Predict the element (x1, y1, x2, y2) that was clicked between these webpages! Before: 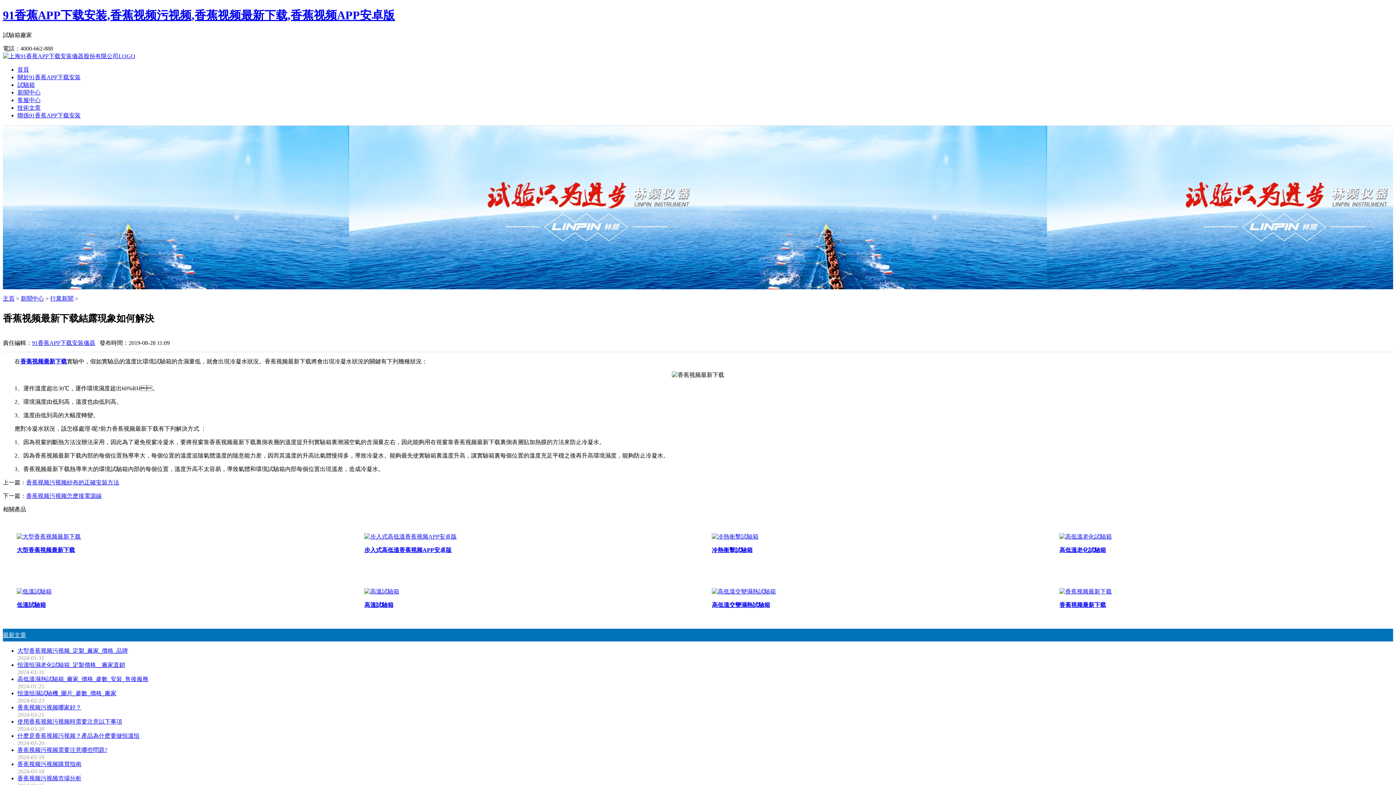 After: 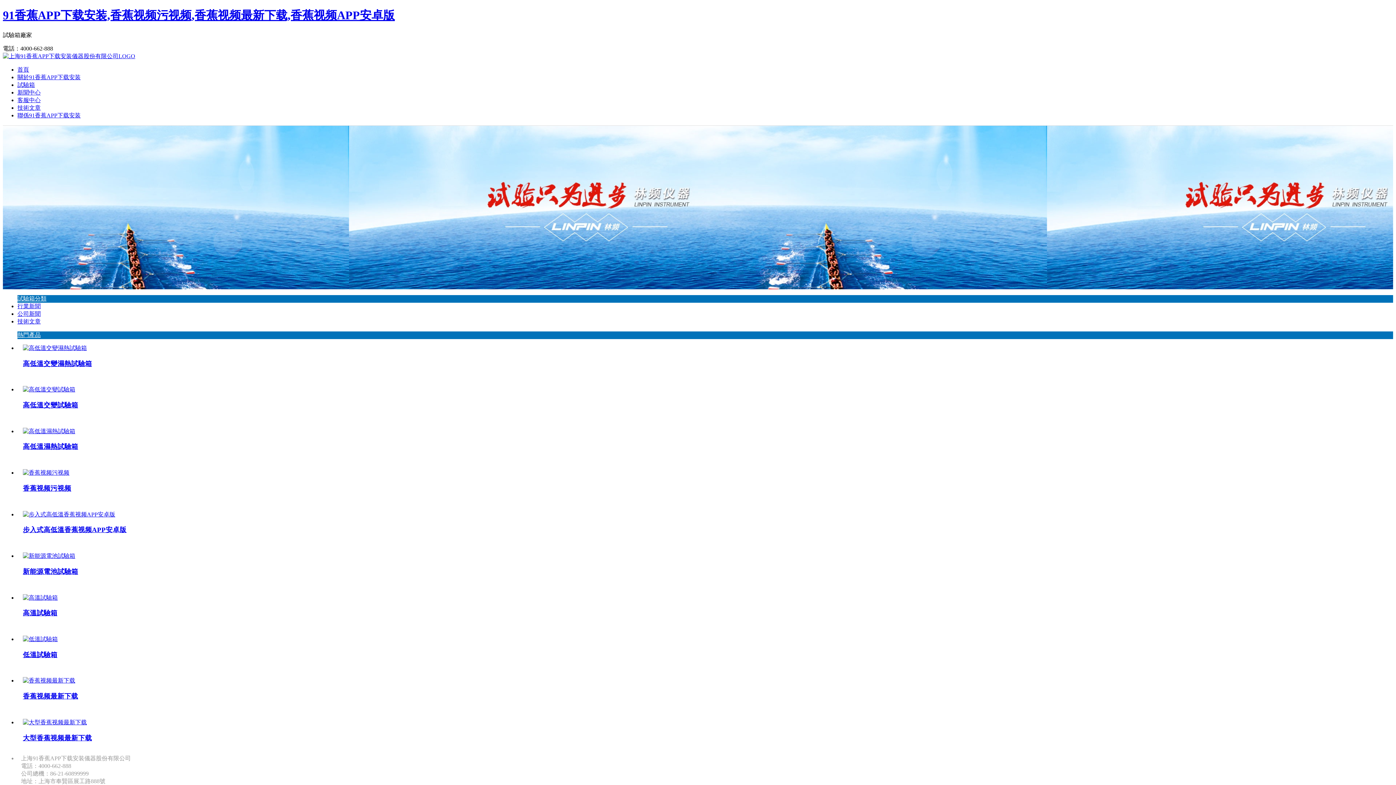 Action: label: 最新文章 bbox: (2, 632, 26, 638)